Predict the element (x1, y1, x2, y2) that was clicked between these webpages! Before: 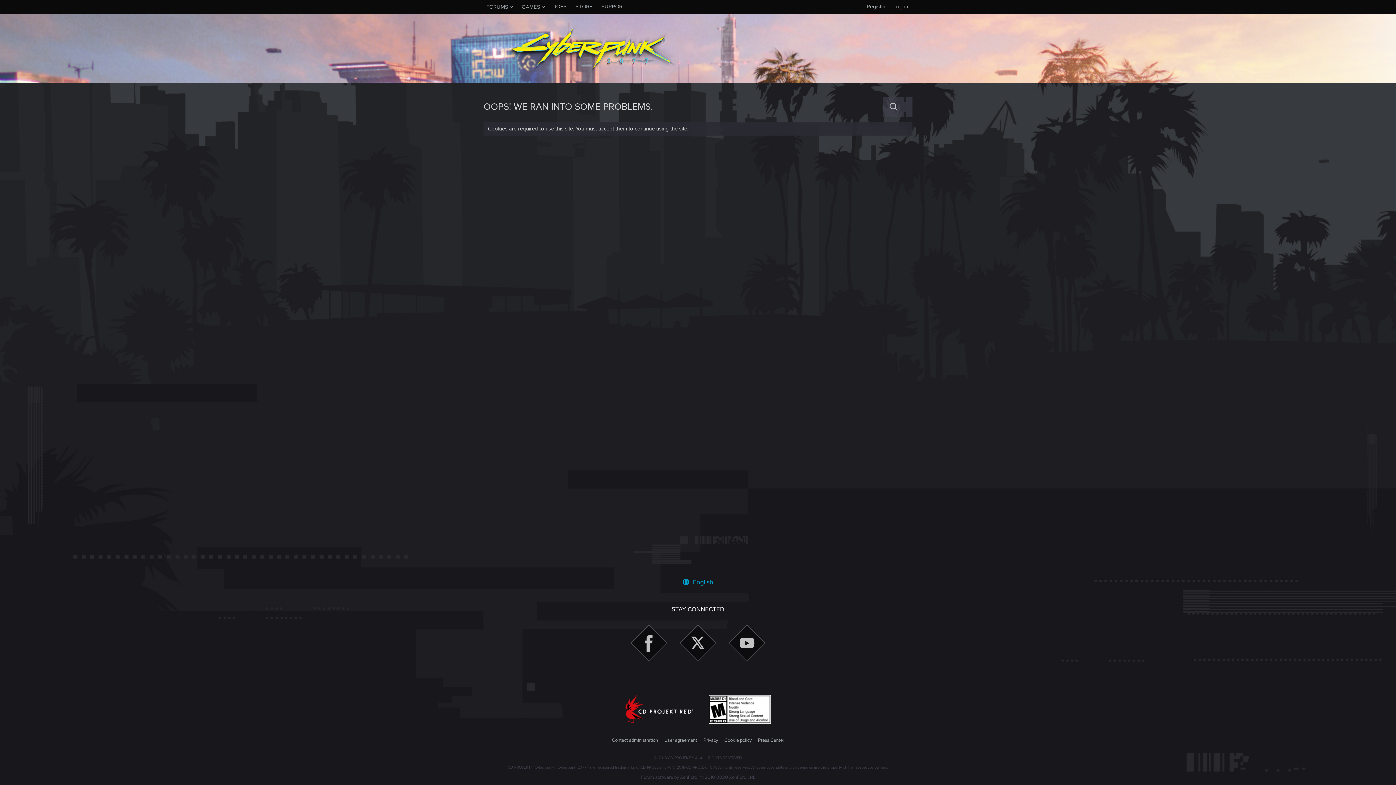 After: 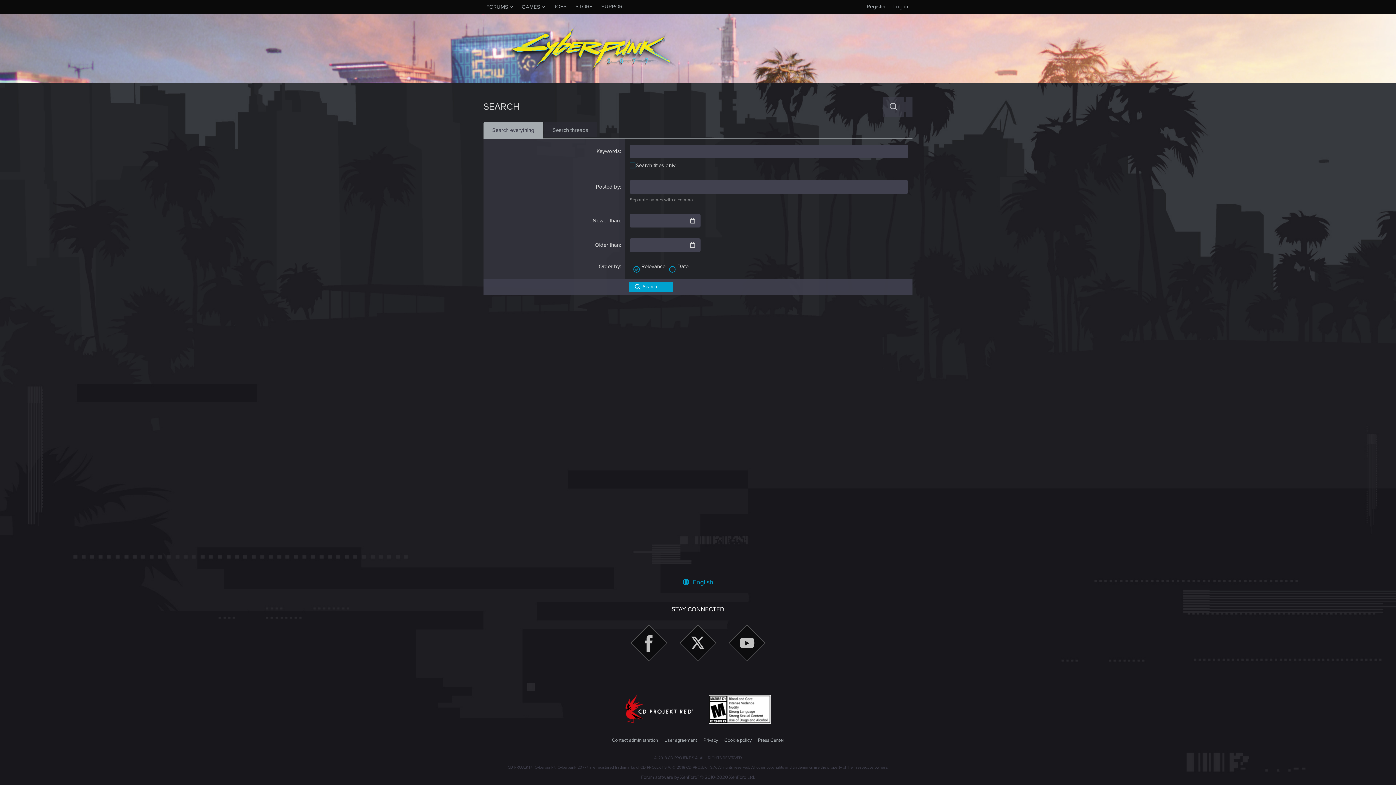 Action: label: + bbox: (904, 97, 912, 117)